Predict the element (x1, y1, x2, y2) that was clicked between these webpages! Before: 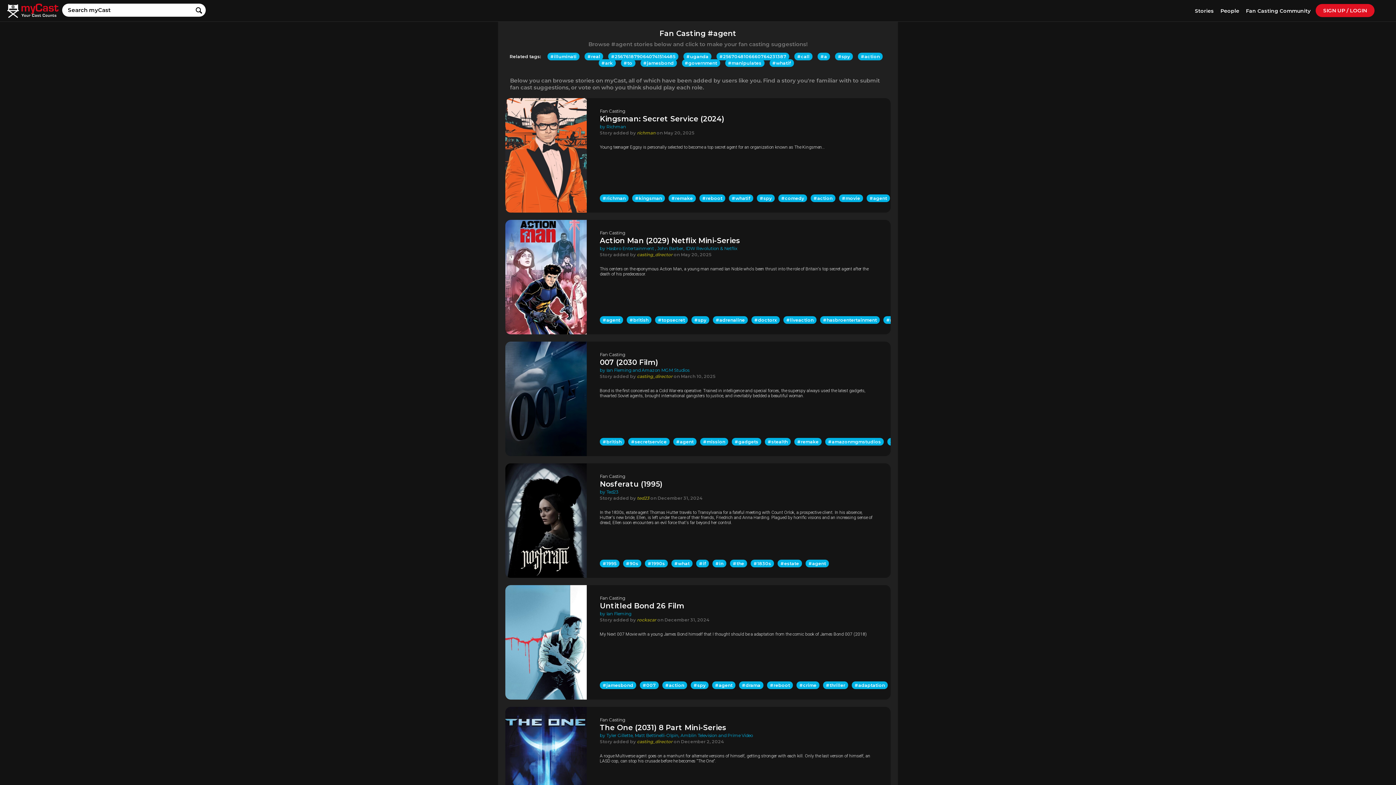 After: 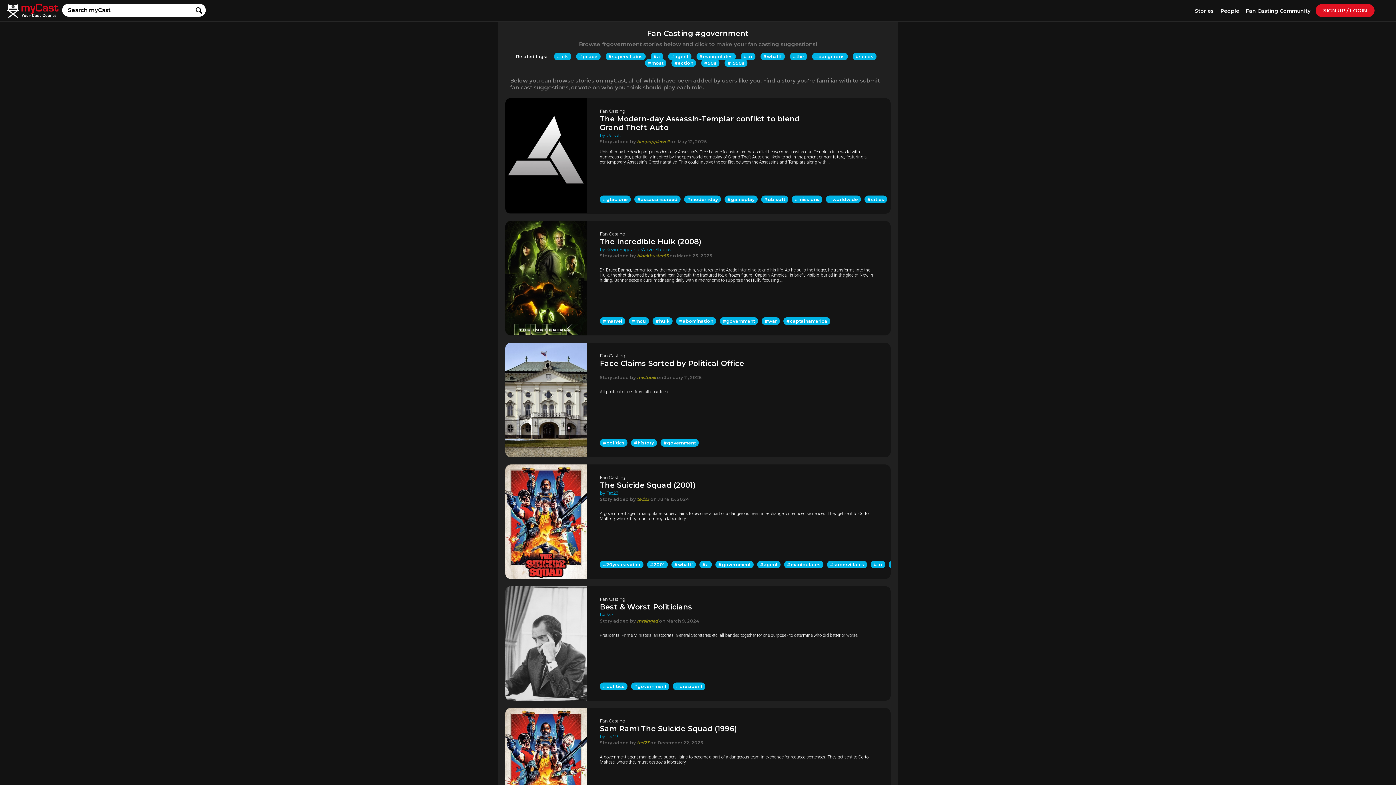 Action: label: #government bbox: (682, 59, 720, 66)